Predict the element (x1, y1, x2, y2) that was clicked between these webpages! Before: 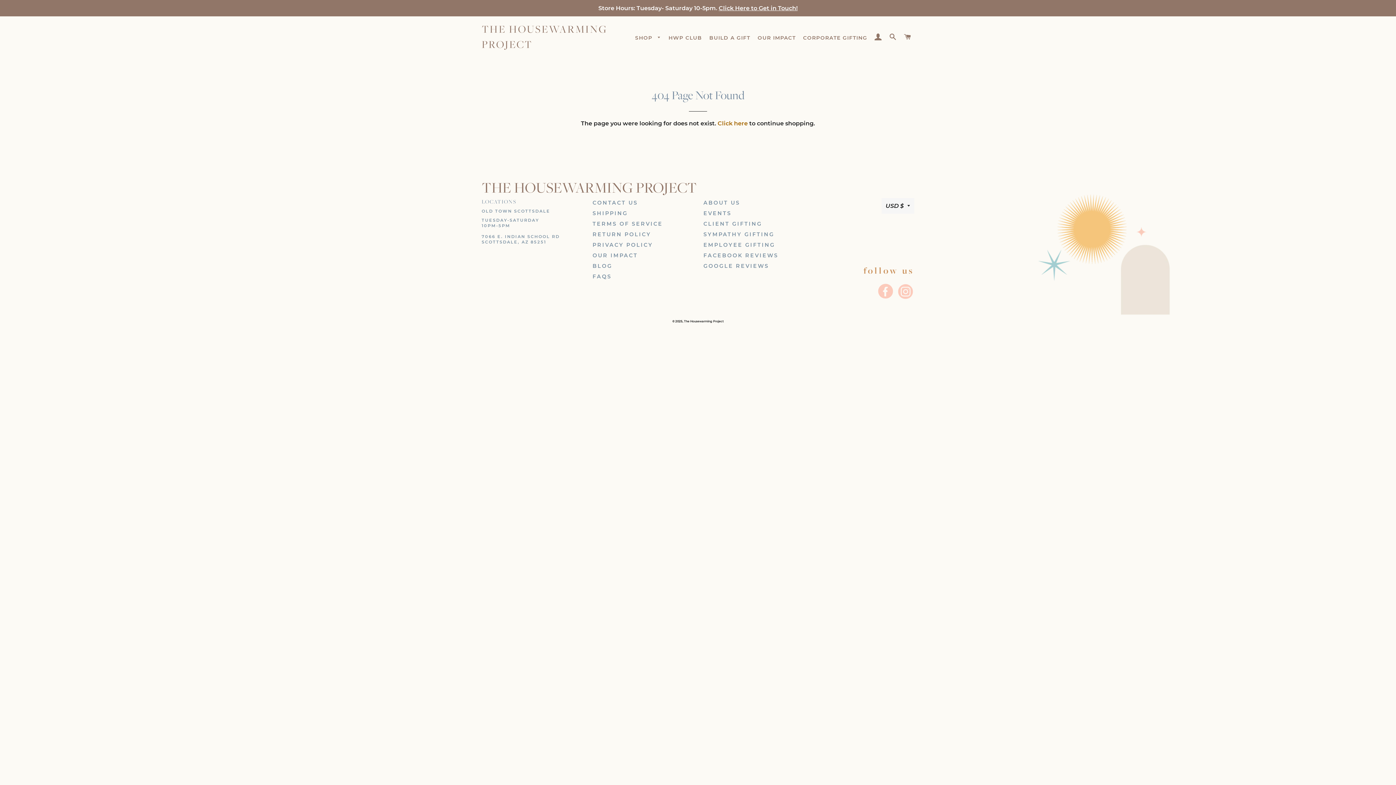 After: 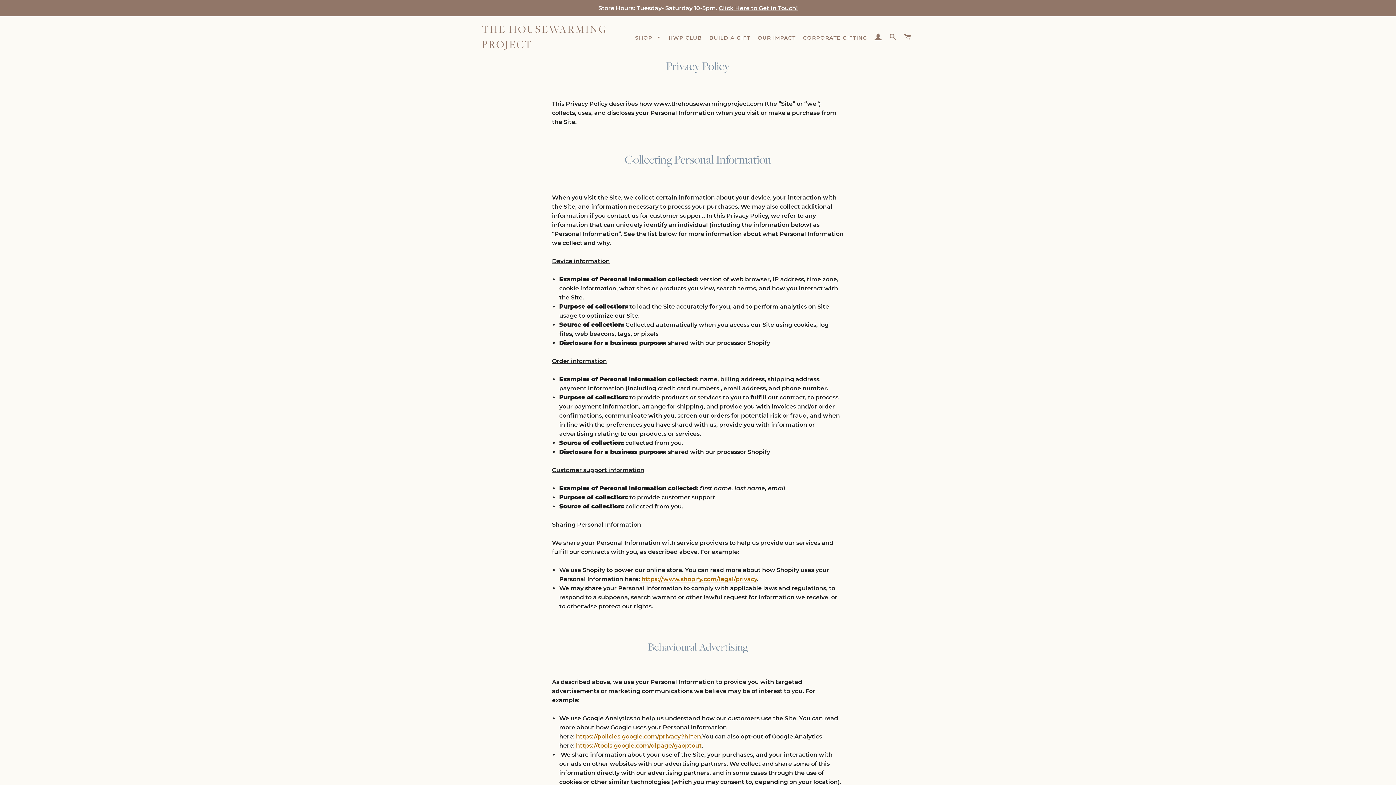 Action: bbox: (592, 241, 653, 248) label: PRIVACY POLICY